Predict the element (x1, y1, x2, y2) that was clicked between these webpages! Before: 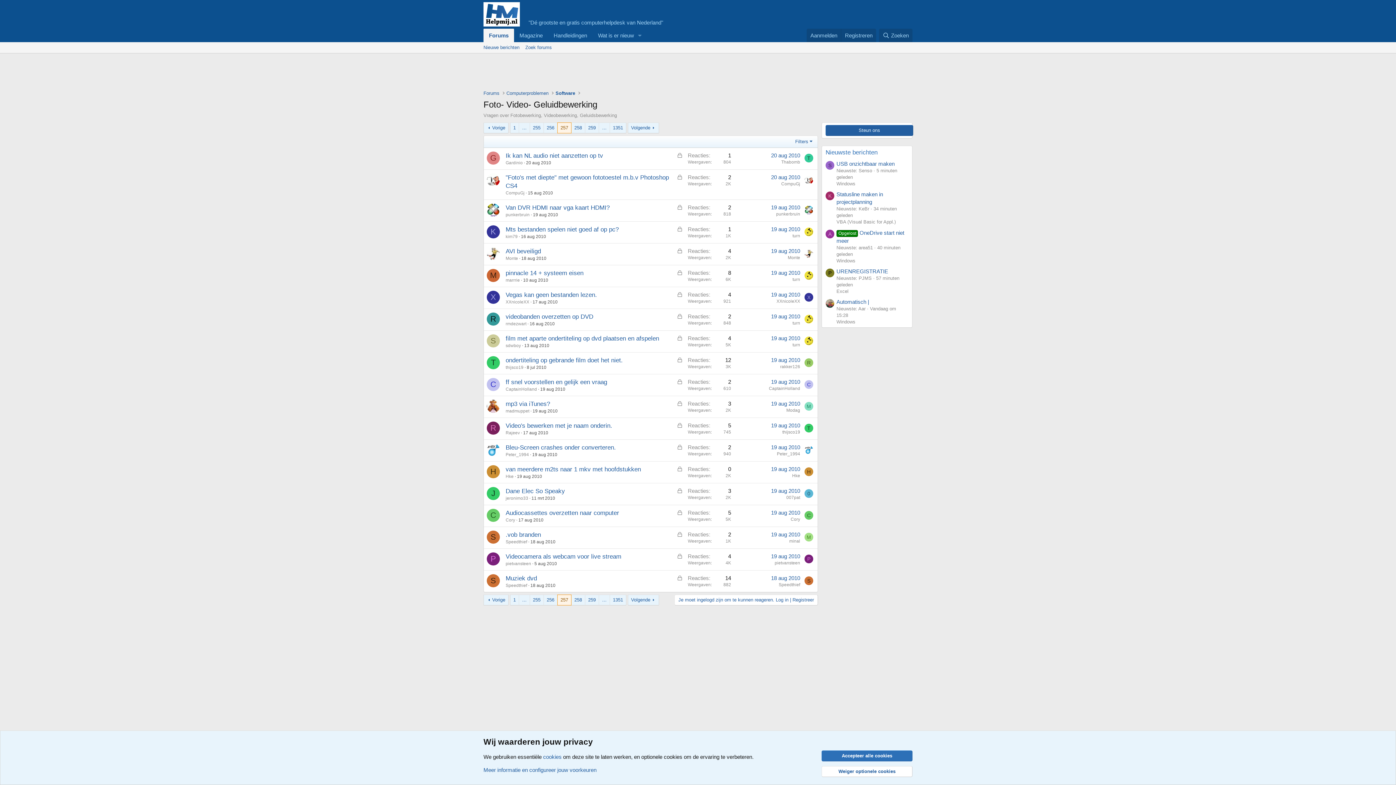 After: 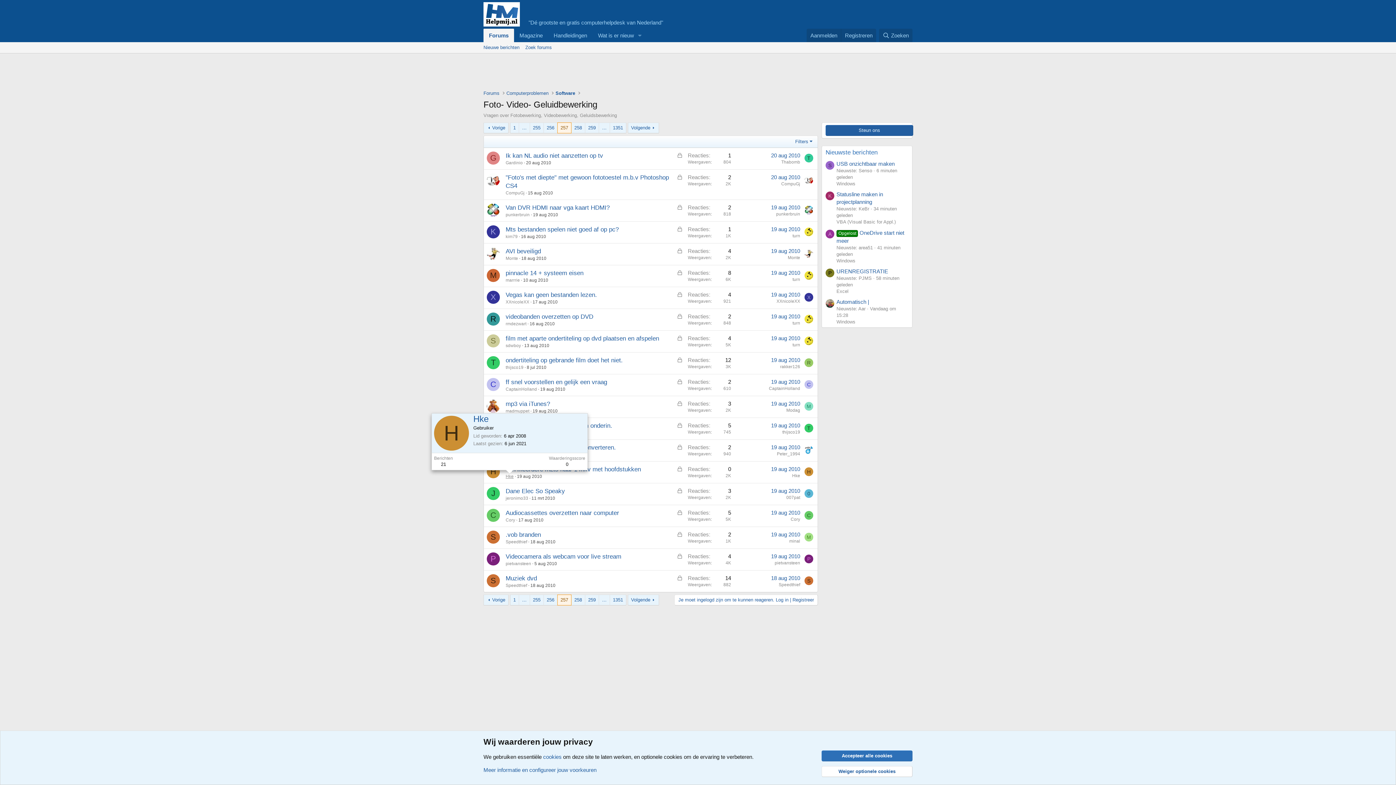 Action: label: Hke bbox: (505, 474, 513, 479)